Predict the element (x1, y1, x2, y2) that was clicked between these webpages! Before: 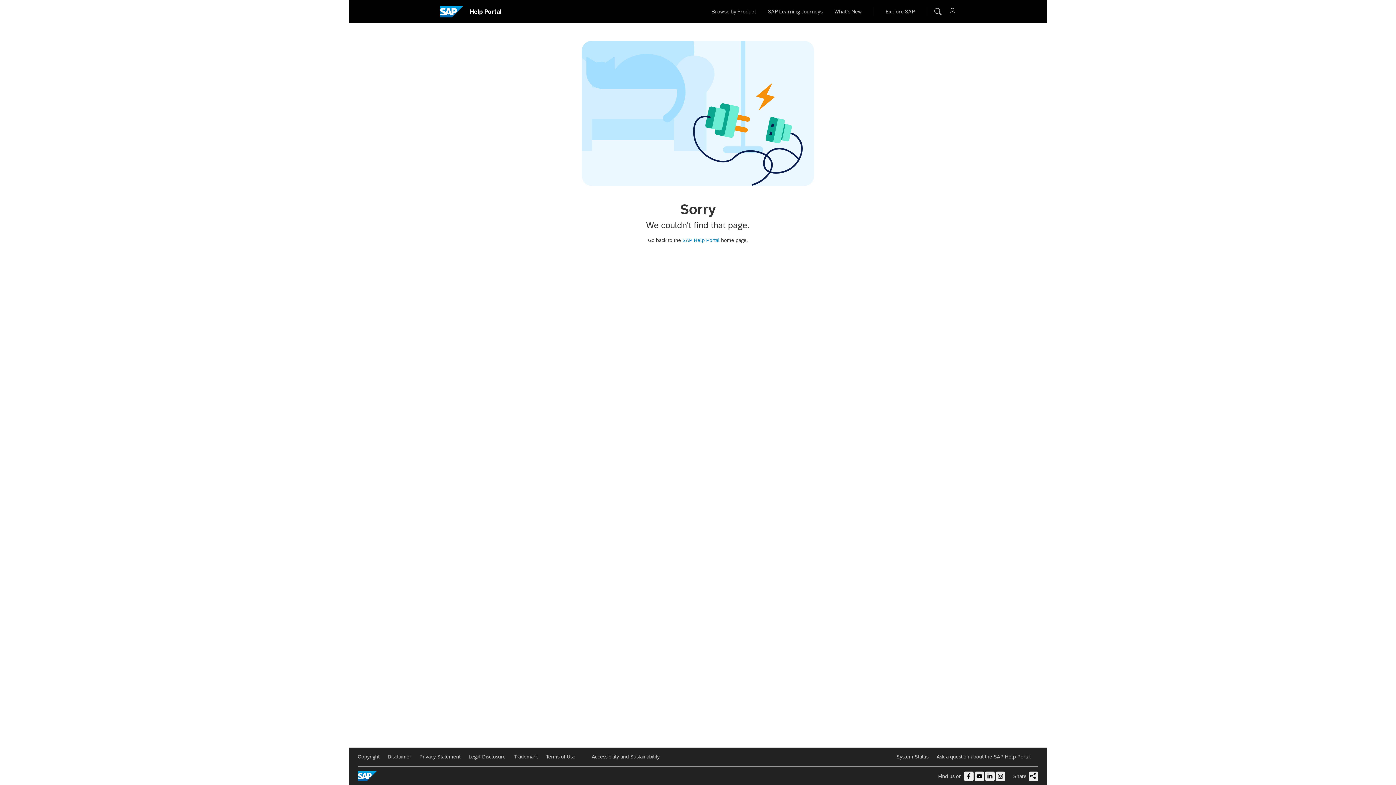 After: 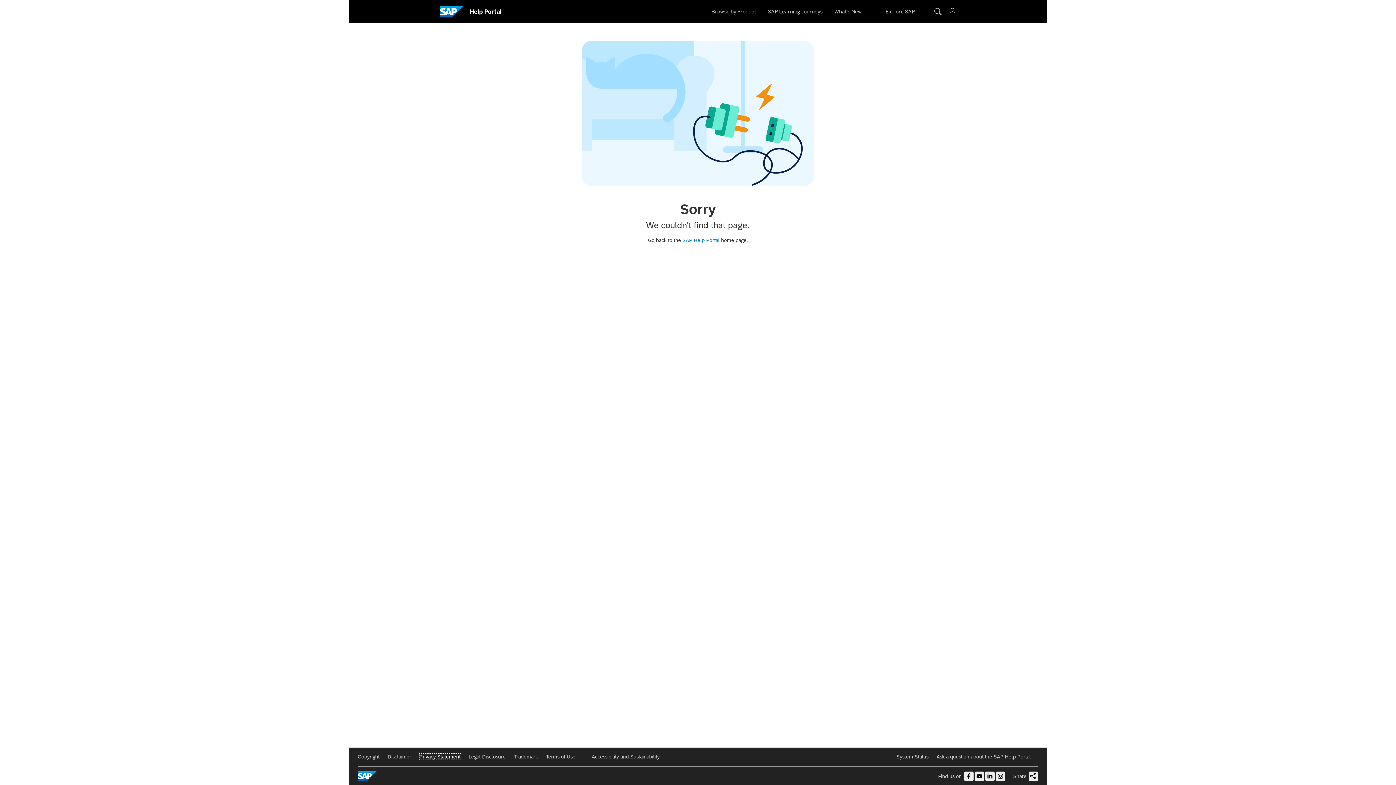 Action: bbox: (419, 754, 460, 760) label: Privacy Statement